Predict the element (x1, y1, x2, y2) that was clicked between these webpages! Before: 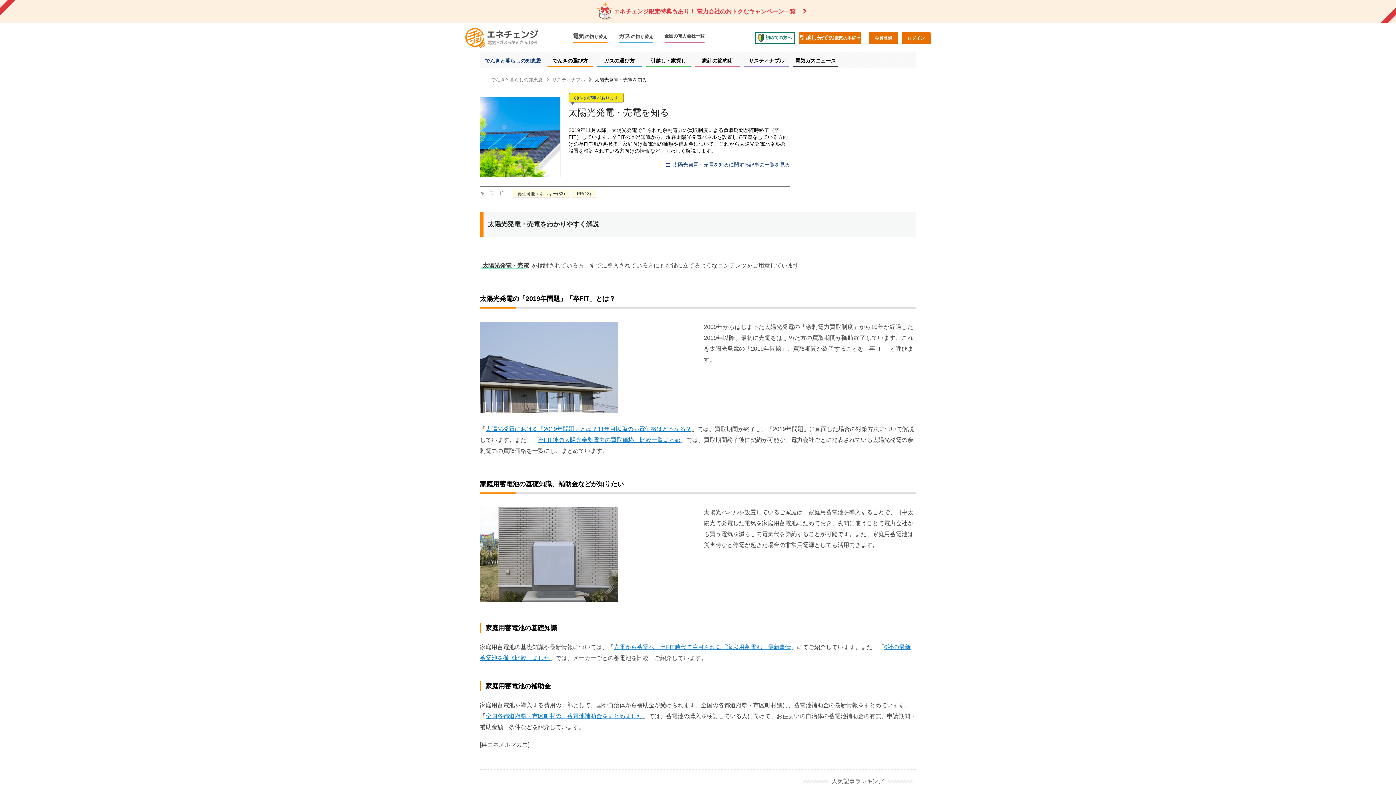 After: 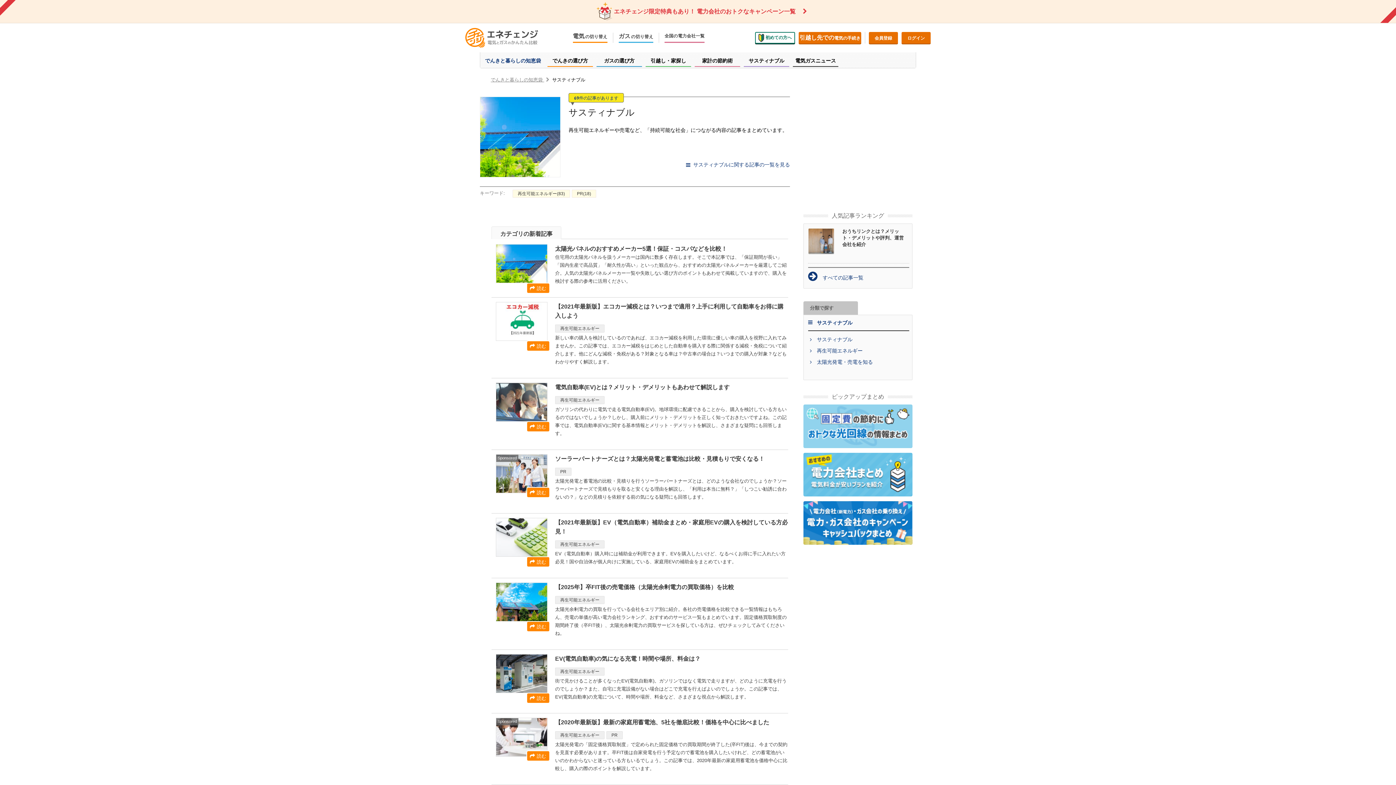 Action: label: サスティナブル bbox: (744, 54, 789, 66)